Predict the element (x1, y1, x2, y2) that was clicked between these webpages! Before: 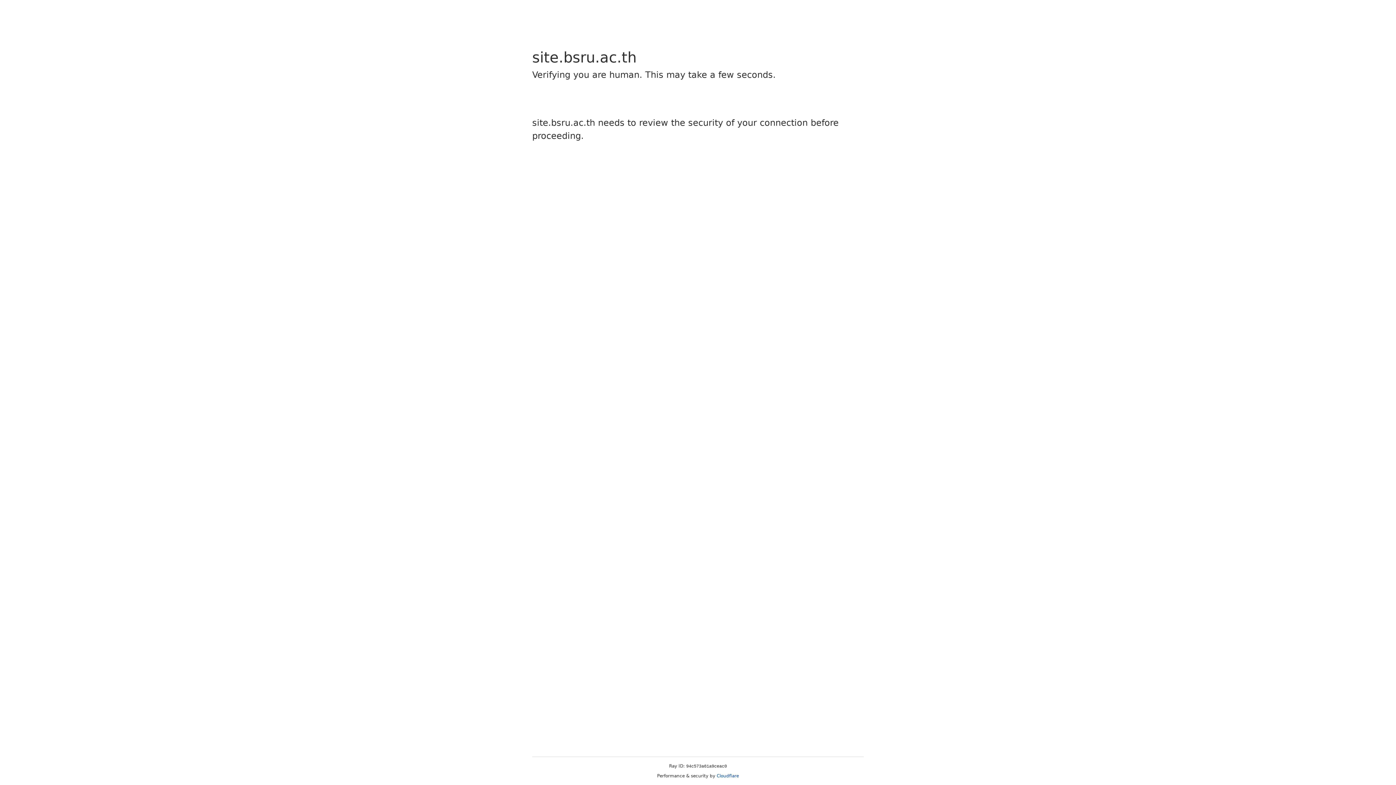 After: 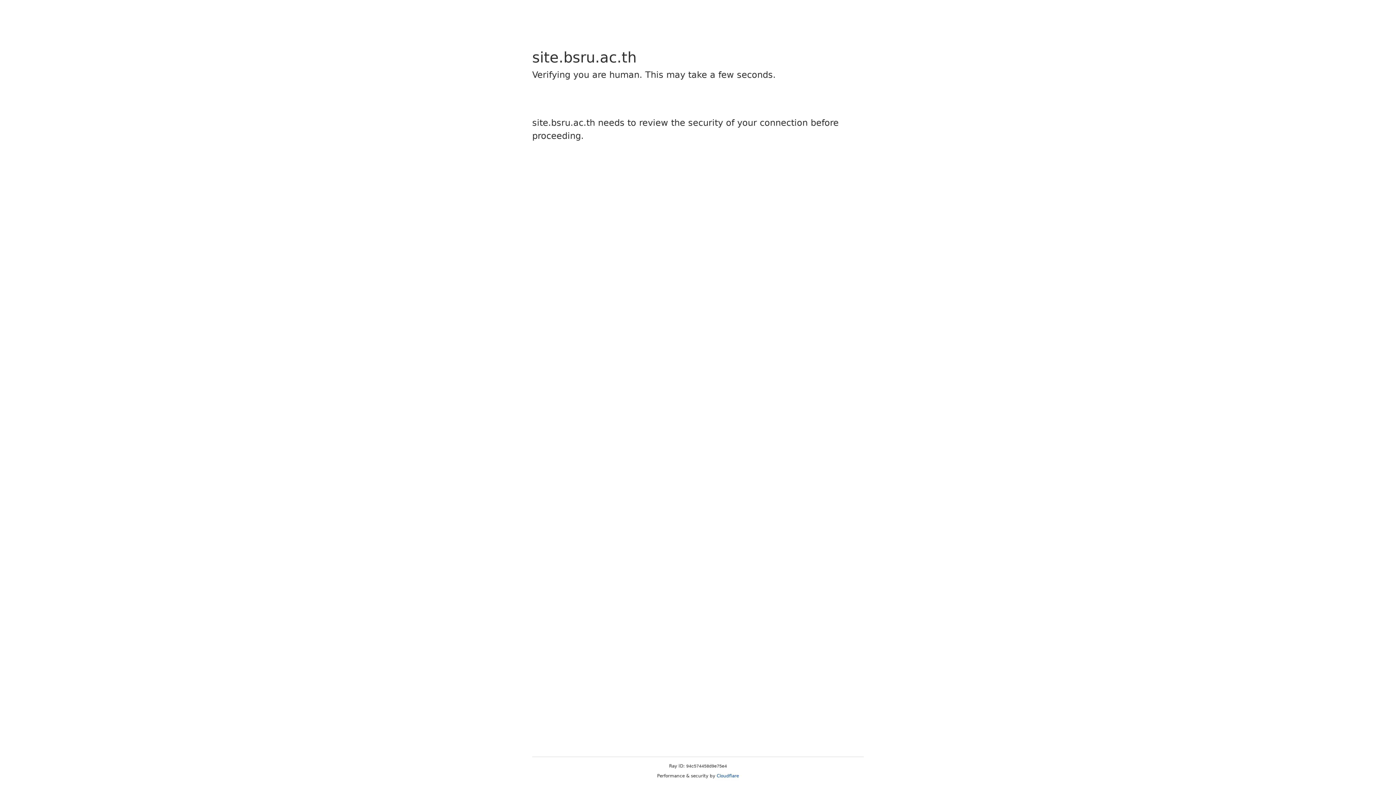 Action: bbox: (716, 773, 739, 778) label: Cloudflare